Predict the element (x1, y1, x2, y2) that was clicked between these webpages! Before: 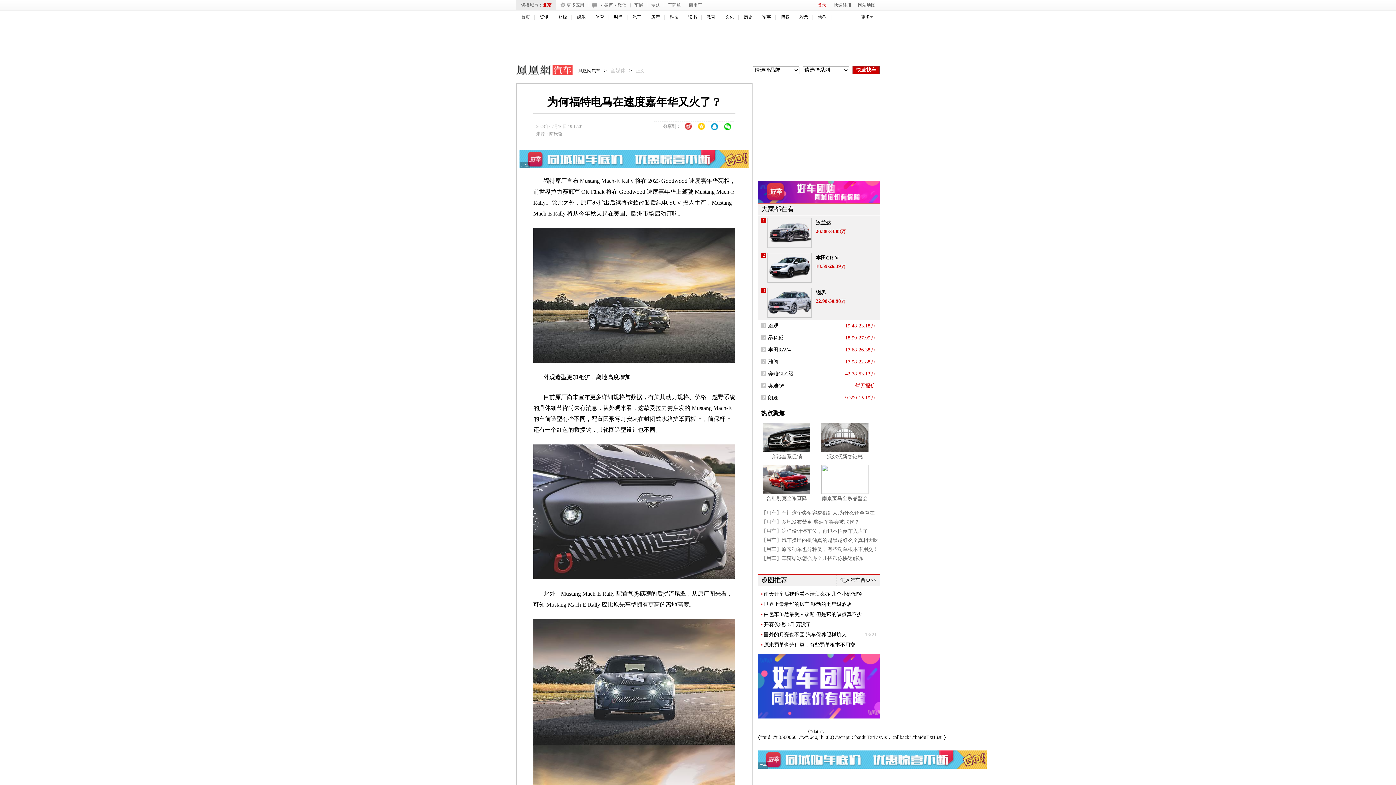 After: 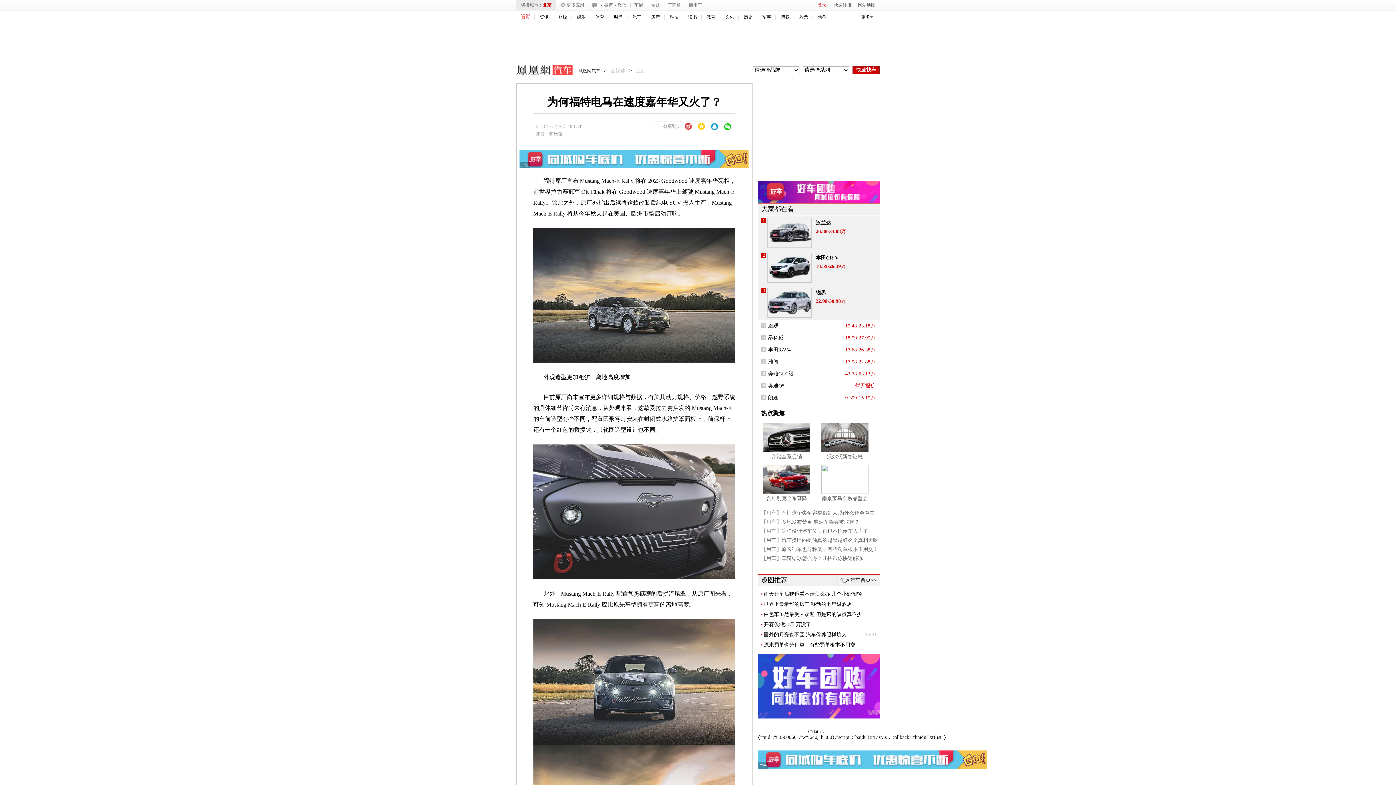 Action: label: 首页 bbox: (521, 14, 530, 19)